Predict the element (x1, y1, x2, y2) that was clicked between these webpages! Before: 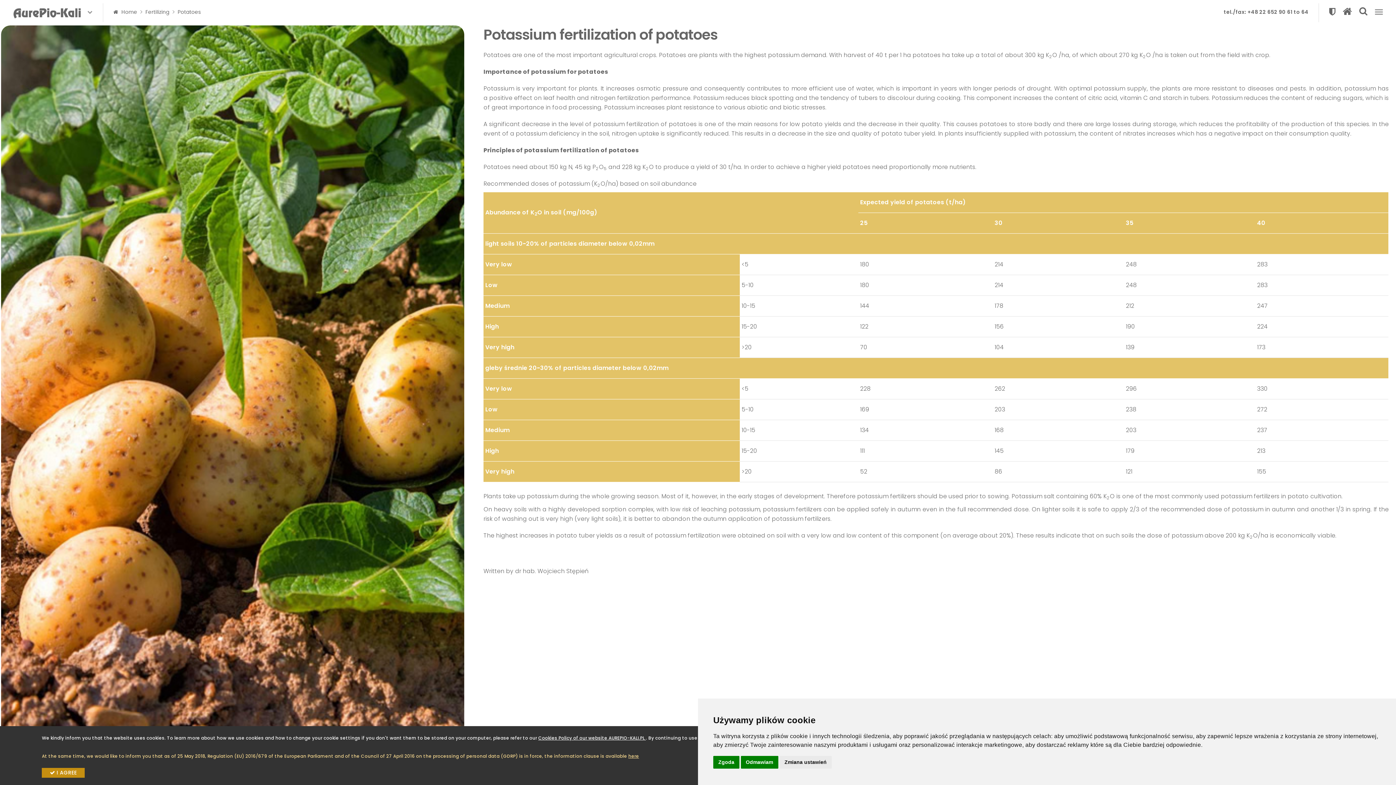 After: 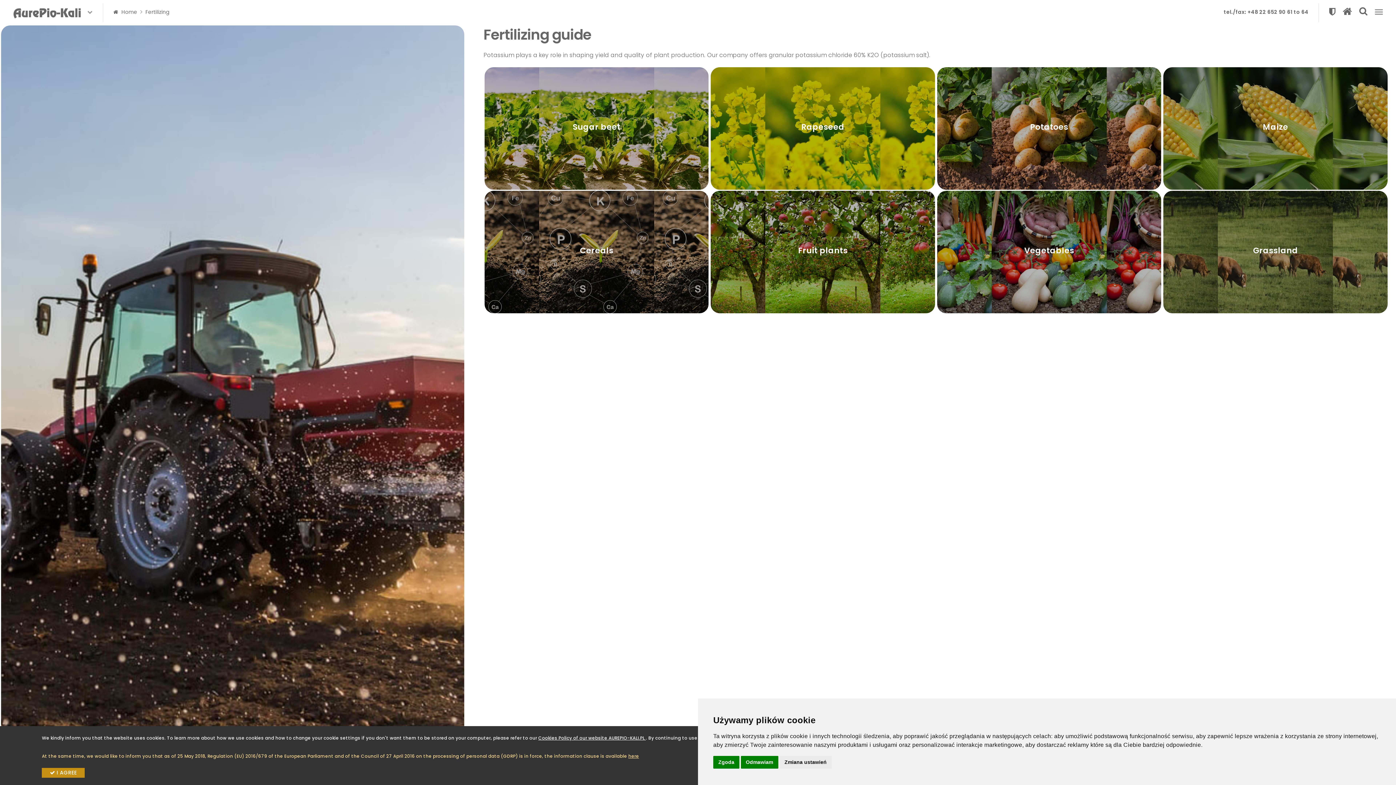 Action: bbox: (145, 9, 169, 15) label: Fertilizing